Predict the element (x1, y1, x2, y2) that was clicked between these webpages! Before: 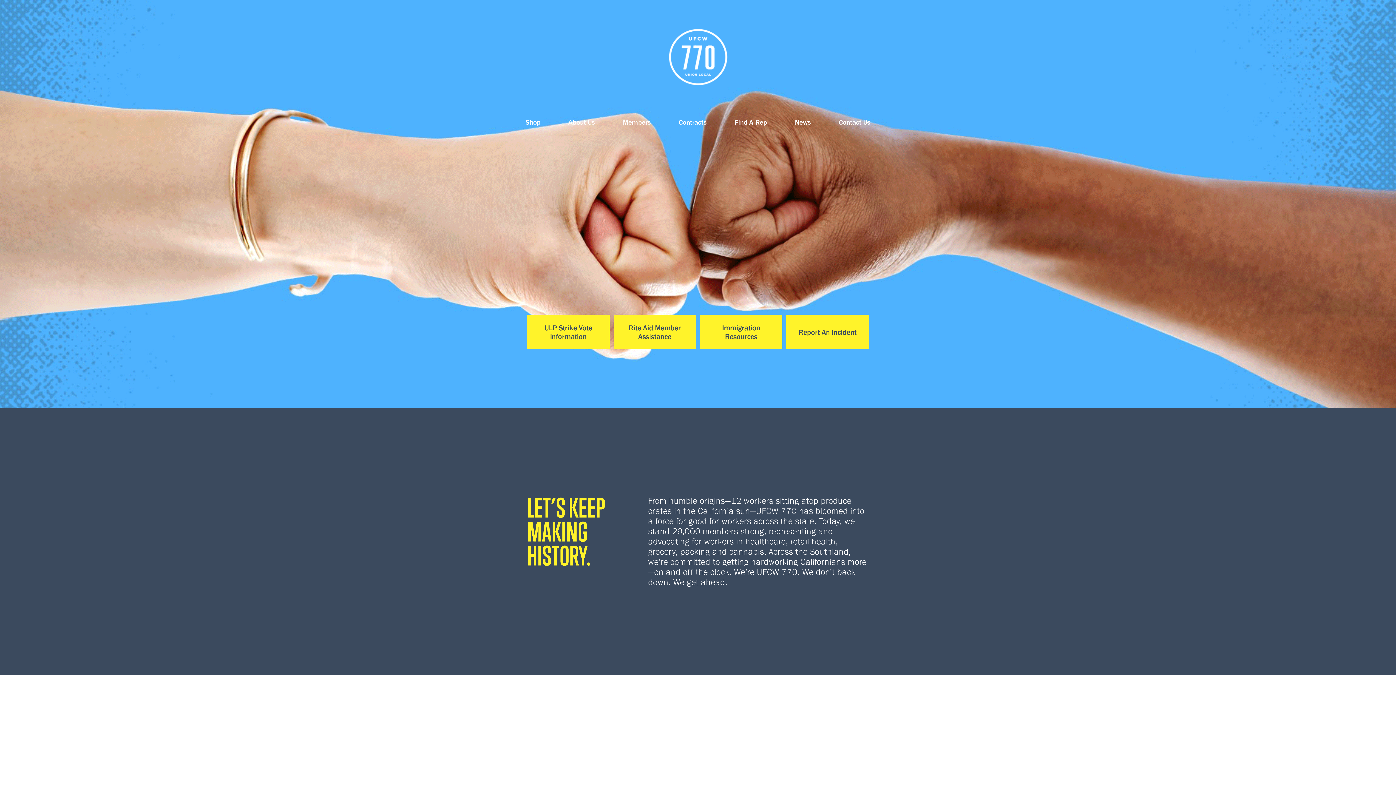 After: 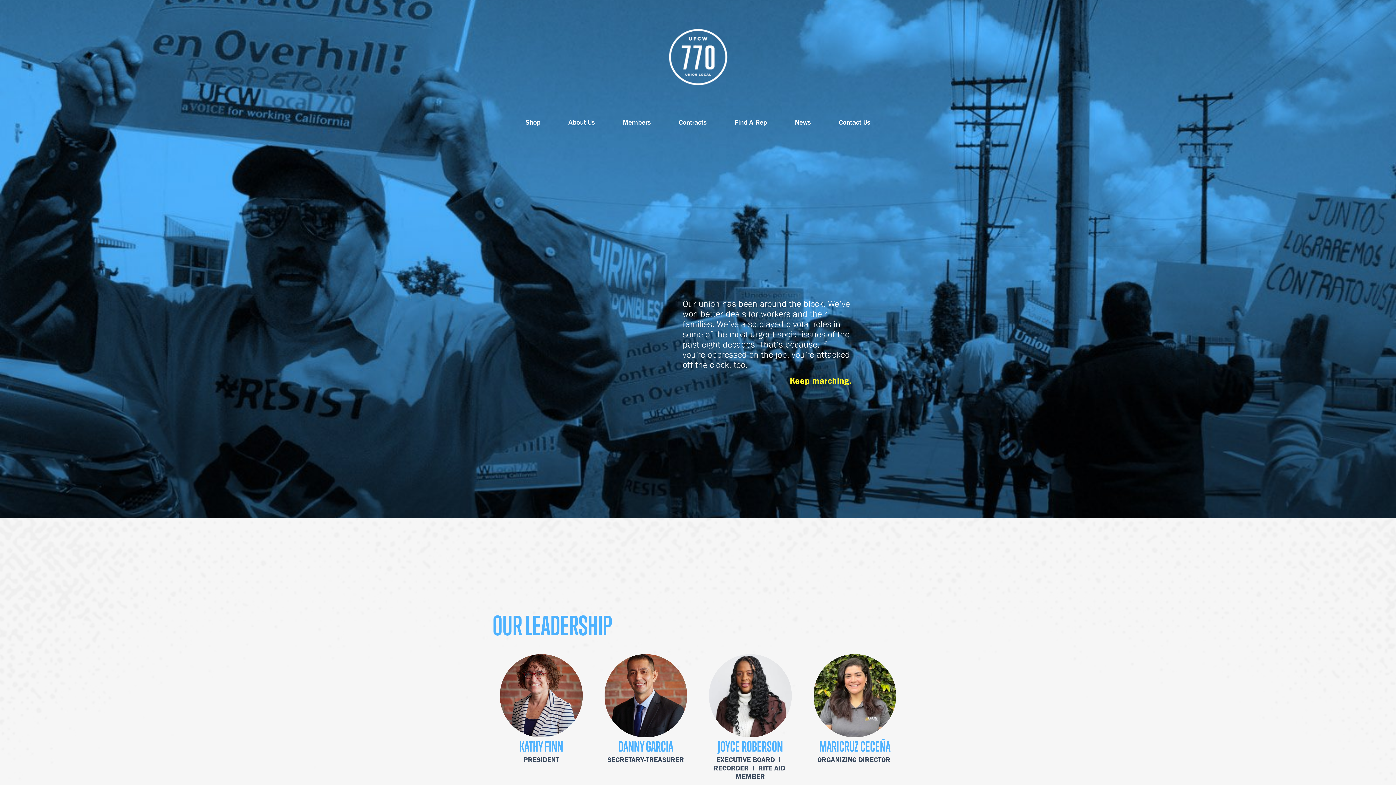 Action: bbox: (568, 117, 595, 126) label: About Us